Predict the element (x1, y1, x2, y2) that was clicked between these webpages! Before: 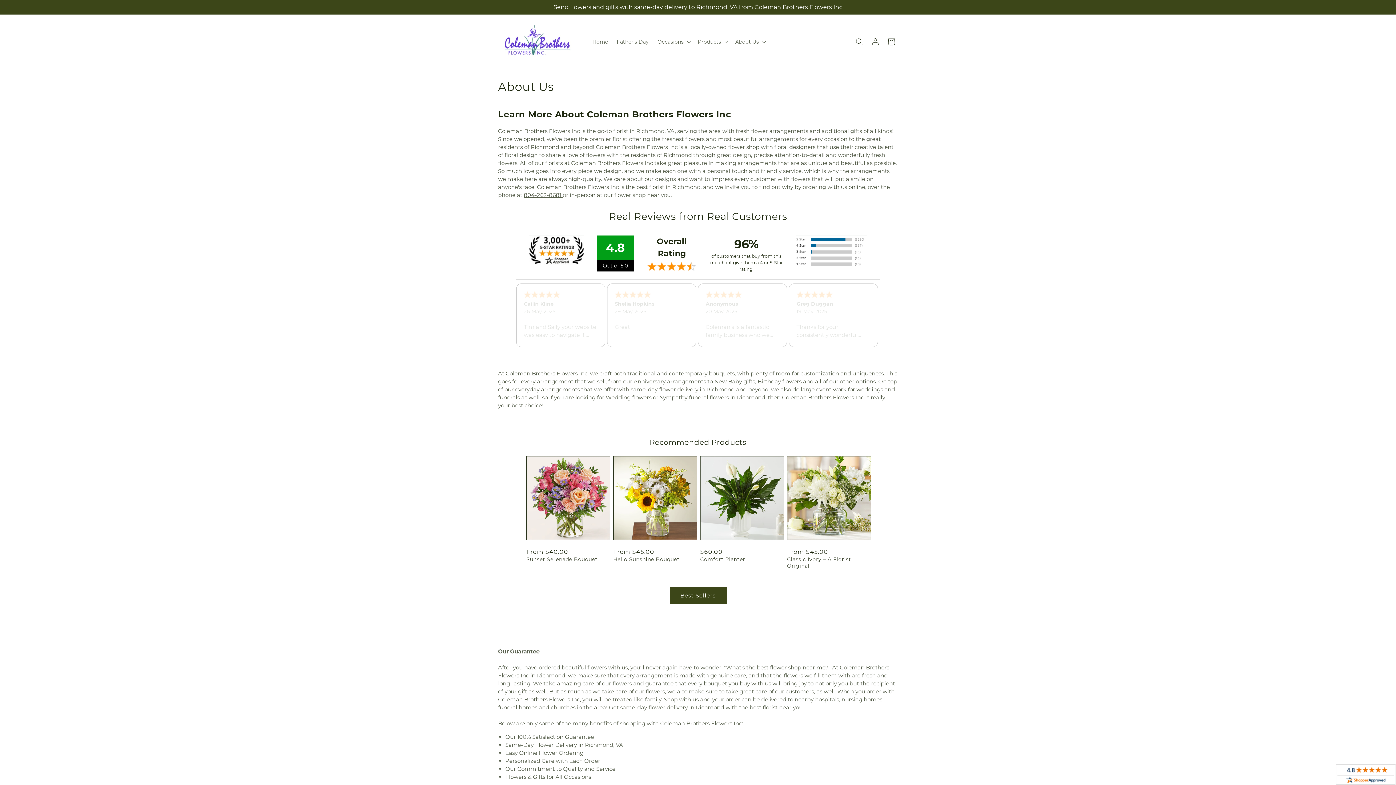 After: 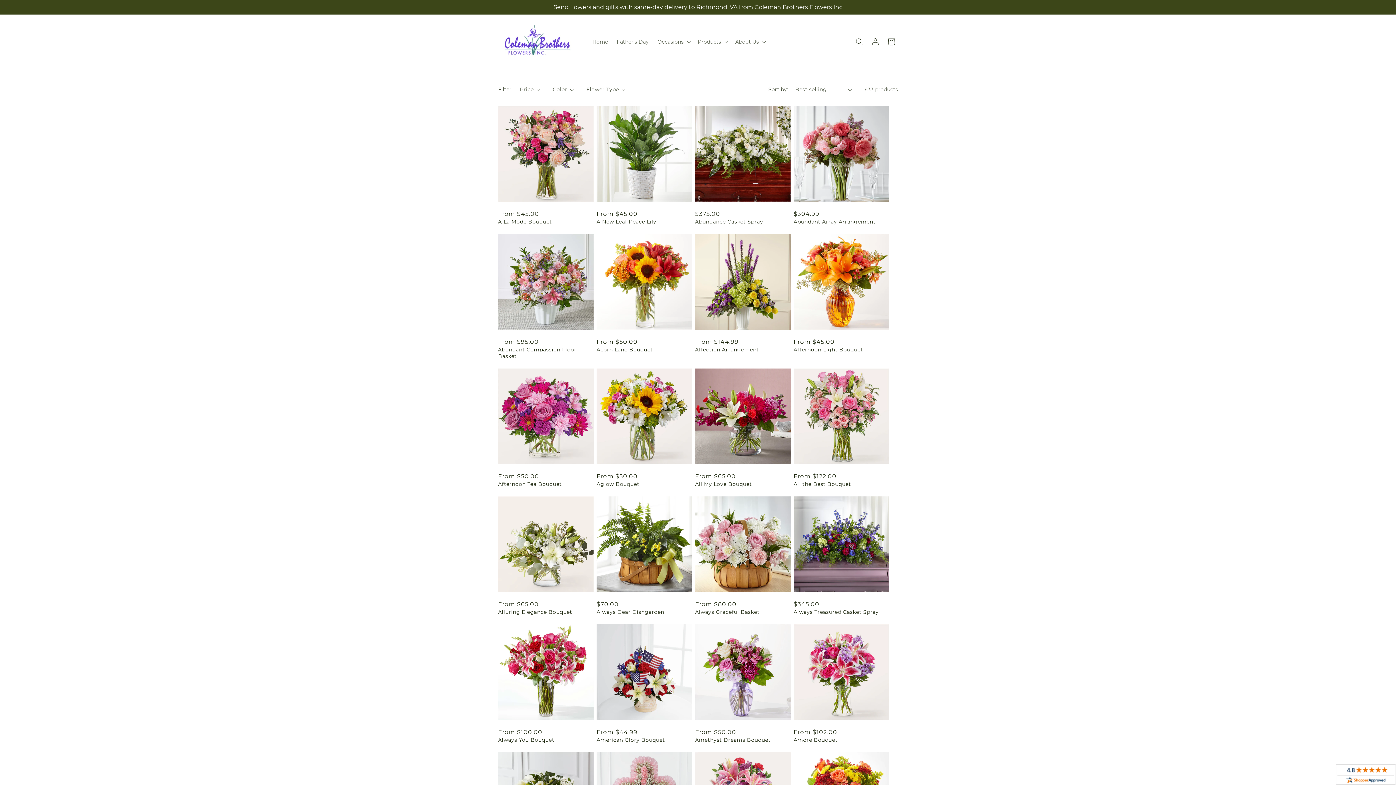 Action: bbox: (669, 587, 726, 604) label: Best Sellers